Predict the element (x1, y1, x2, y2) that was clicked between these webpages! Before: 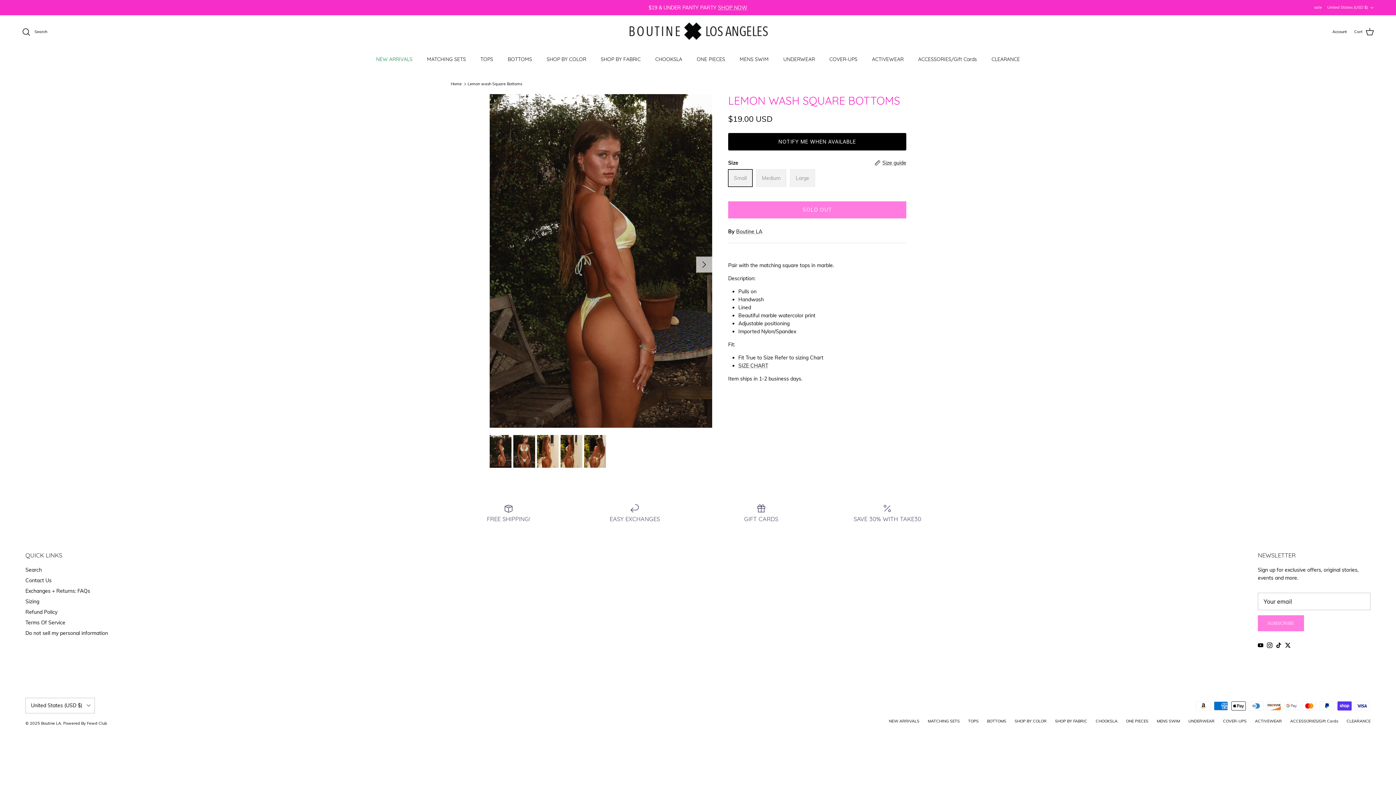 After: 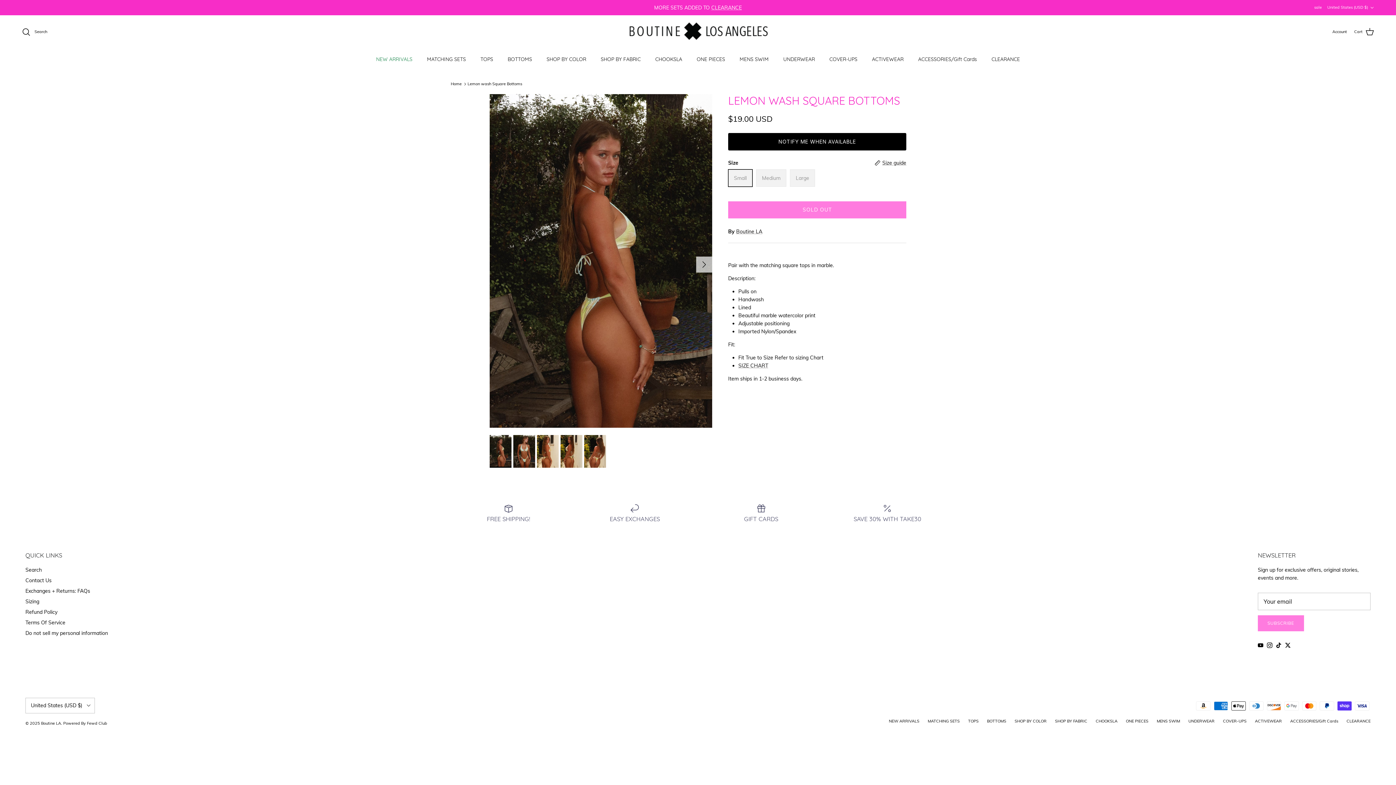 Action: label: Instagram bbox: (1267, 642, 1272, 648)